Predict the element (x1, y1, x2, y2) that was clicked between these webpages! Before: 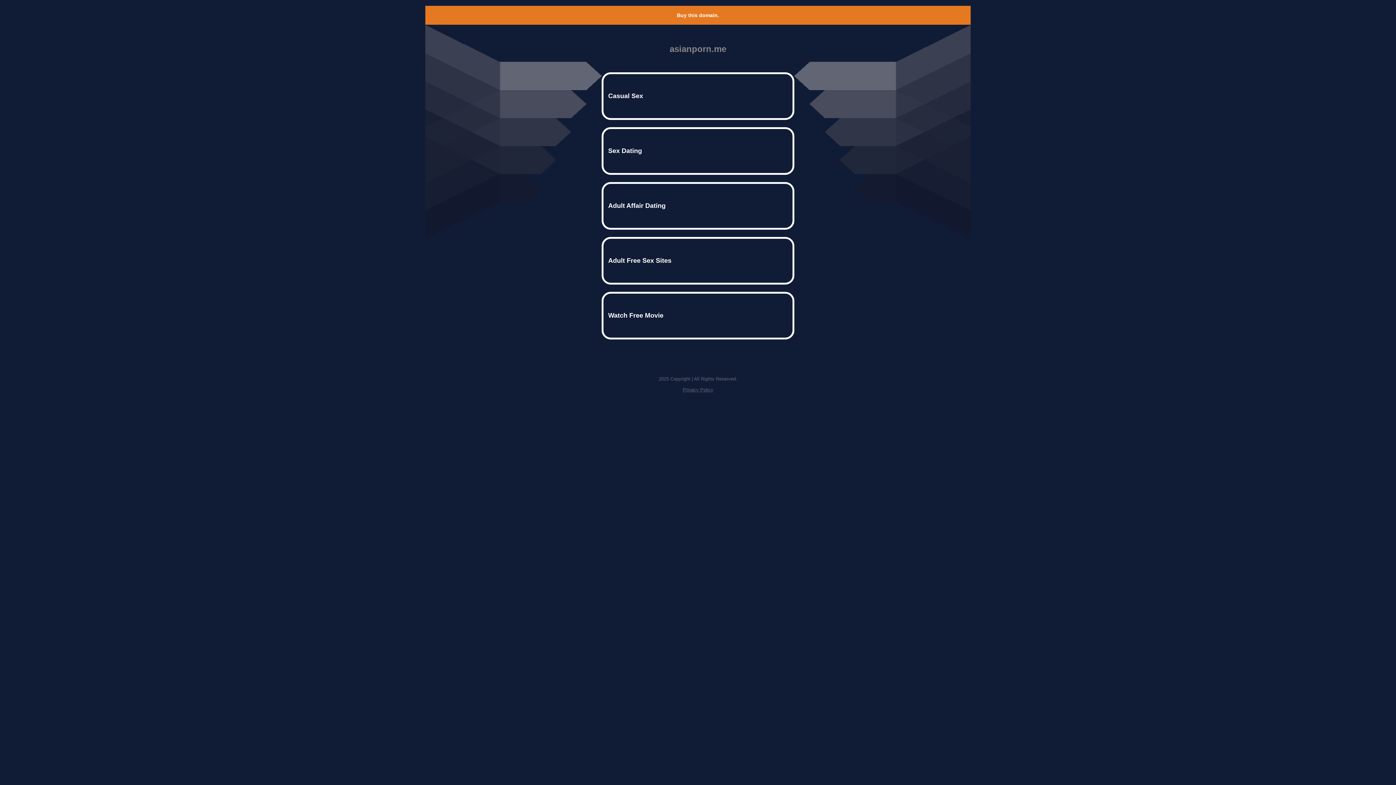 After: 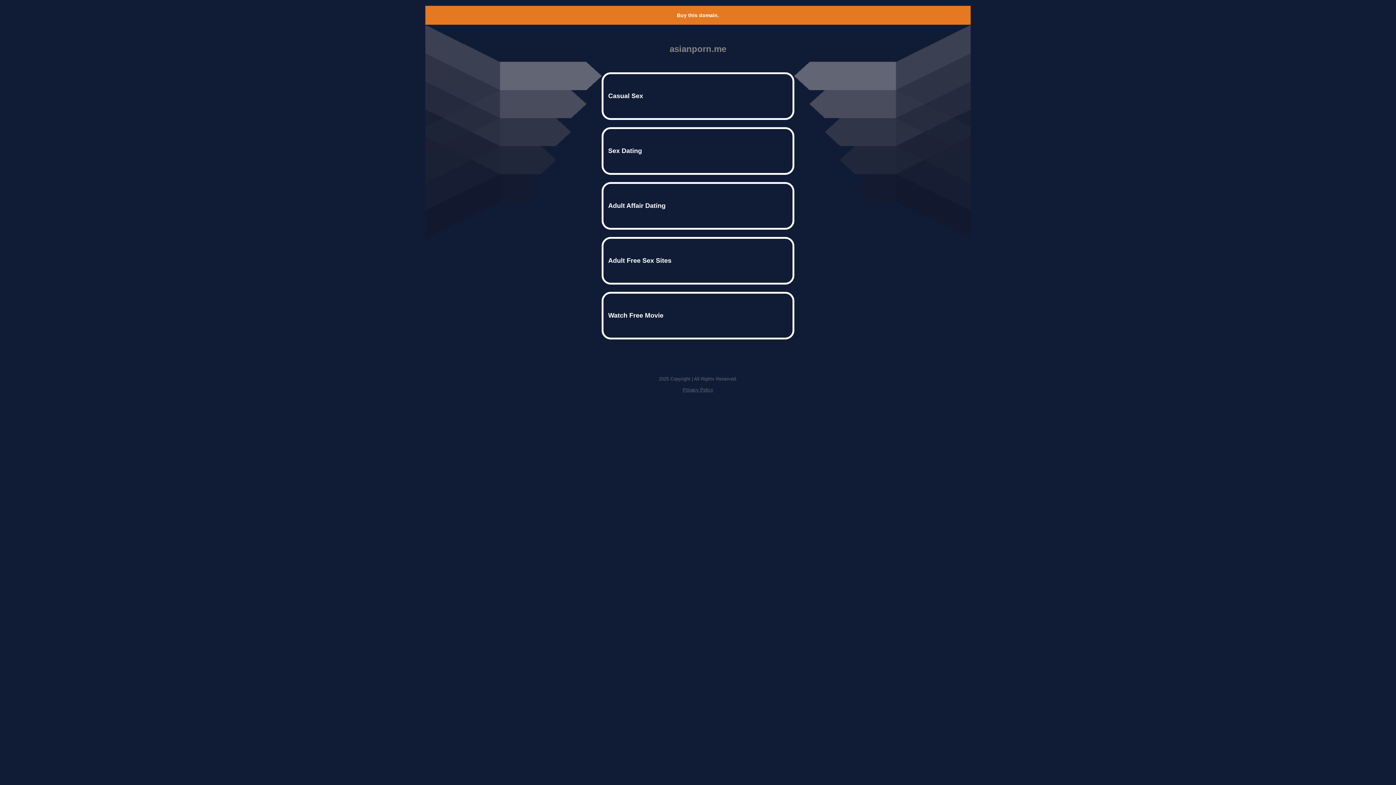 Action: label: Privacy Policy bbox: (682, 387, 713, 392)